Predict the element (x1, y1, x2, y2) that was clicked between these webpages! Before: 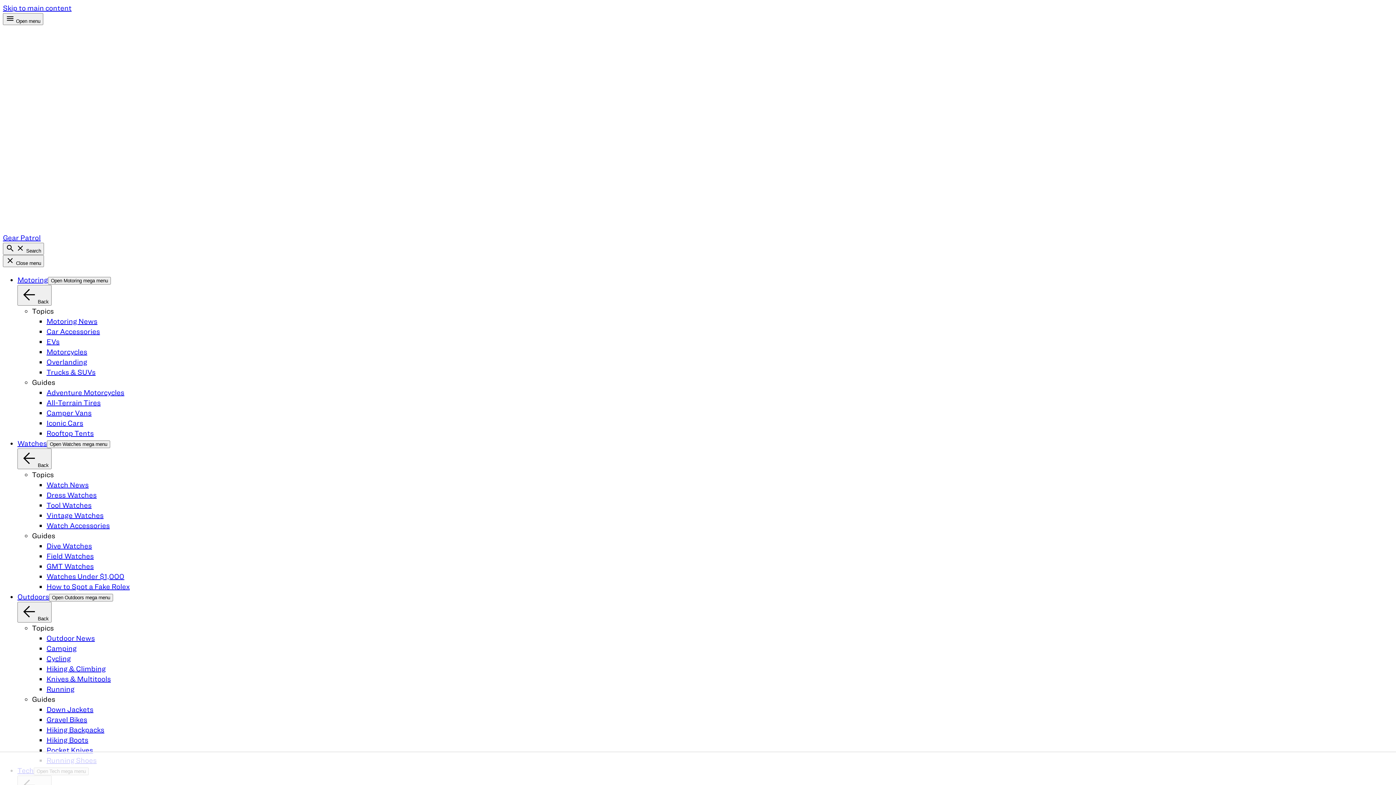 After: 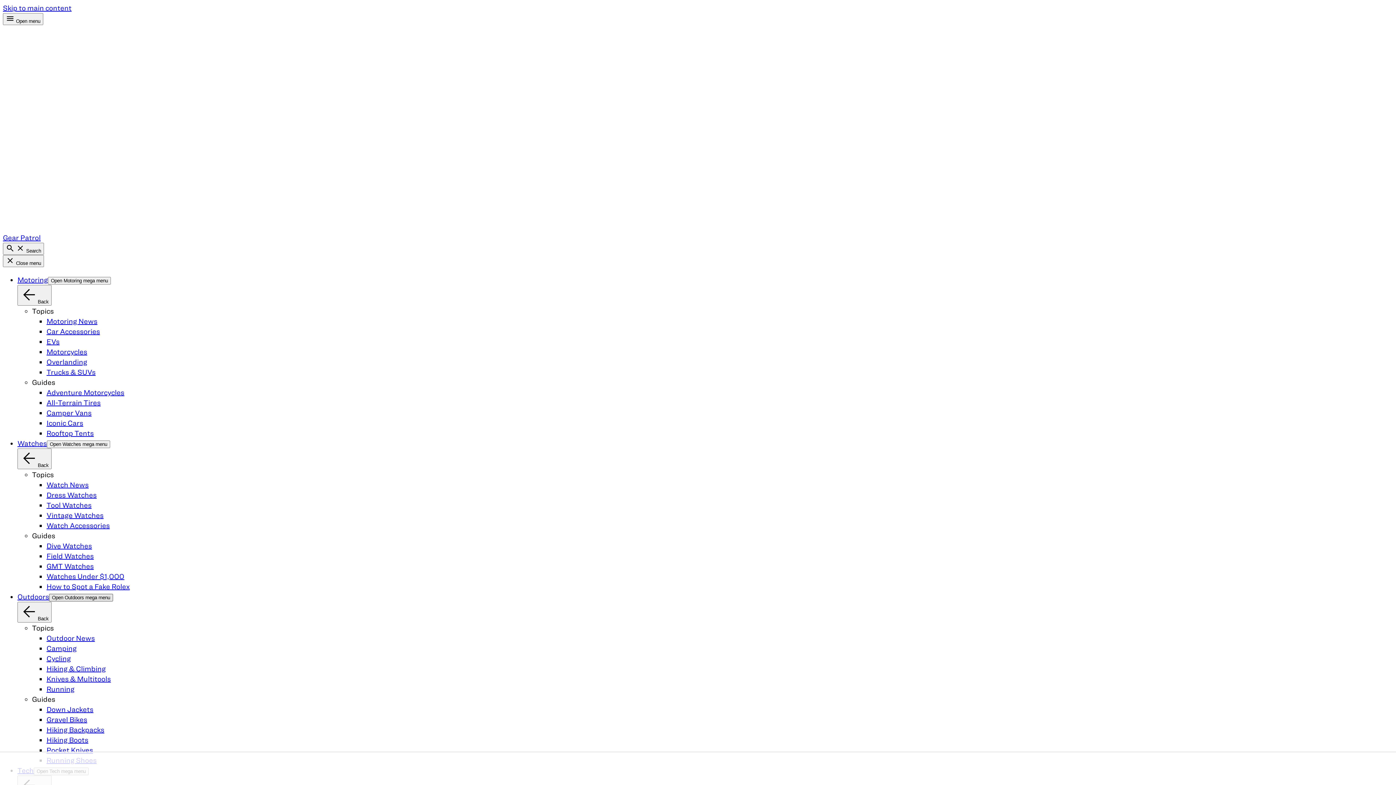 Action: label: Open Outdoors mega menu bbox: (49, 594, 113, 601)